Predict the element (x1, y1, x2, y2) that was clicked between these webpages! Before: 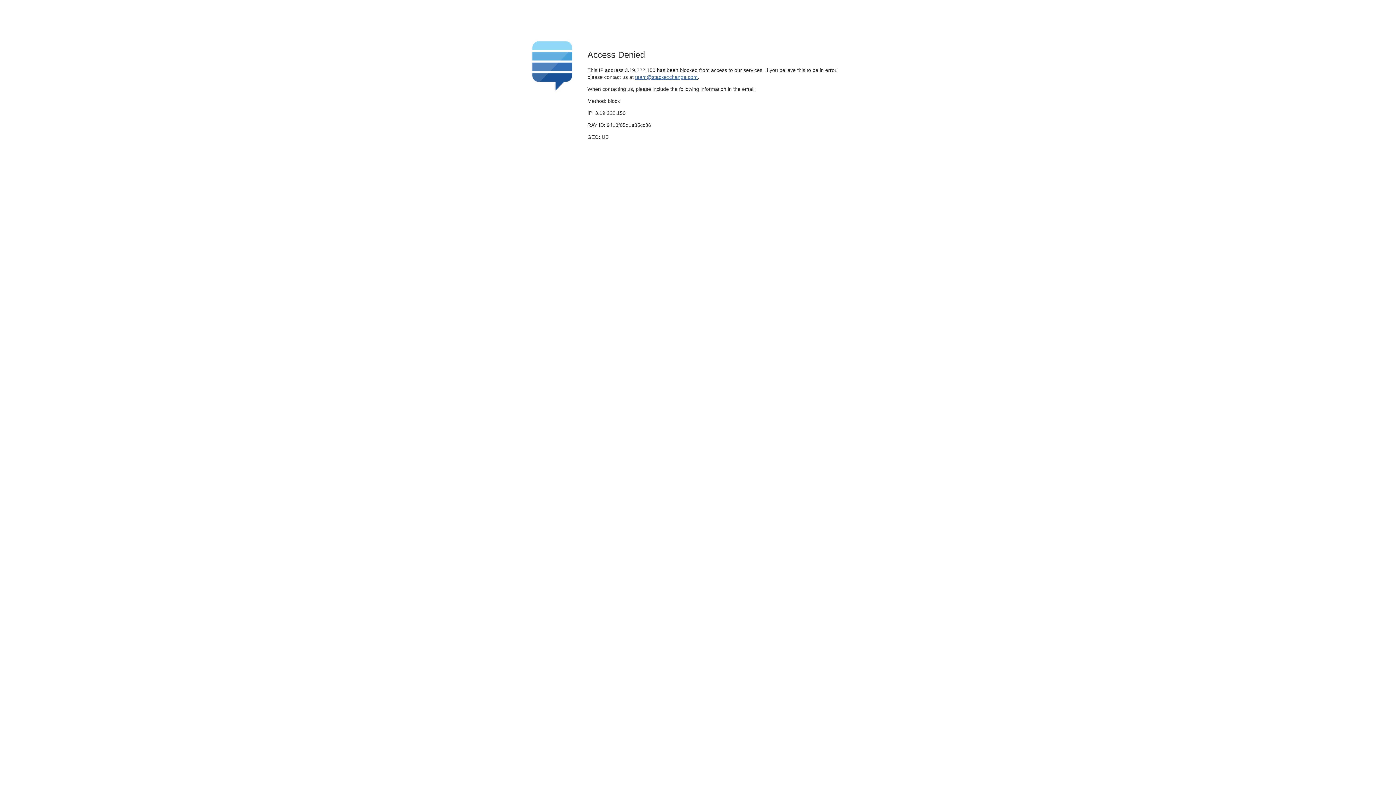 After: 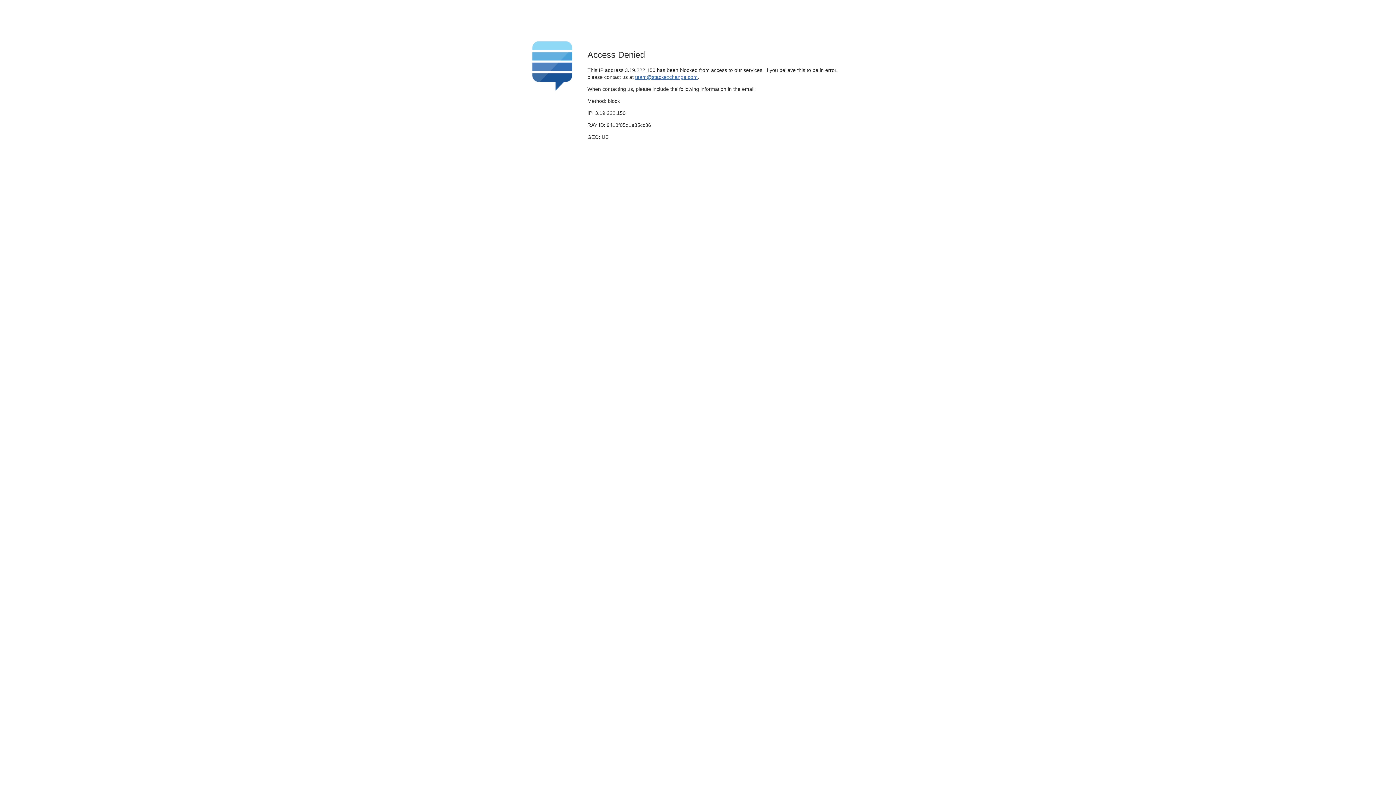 Action: label: team@stackexchange.com bbox: (635, 74, 697, 79)